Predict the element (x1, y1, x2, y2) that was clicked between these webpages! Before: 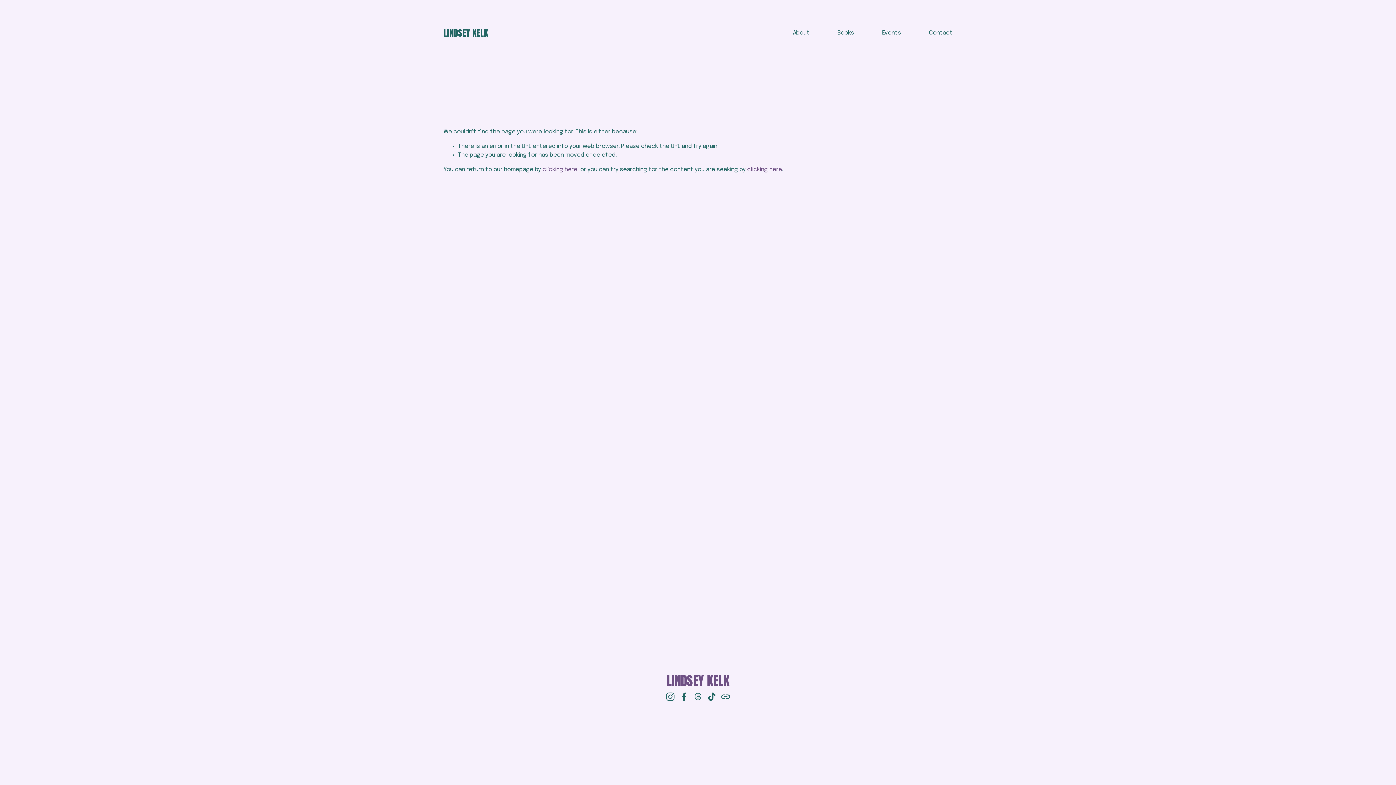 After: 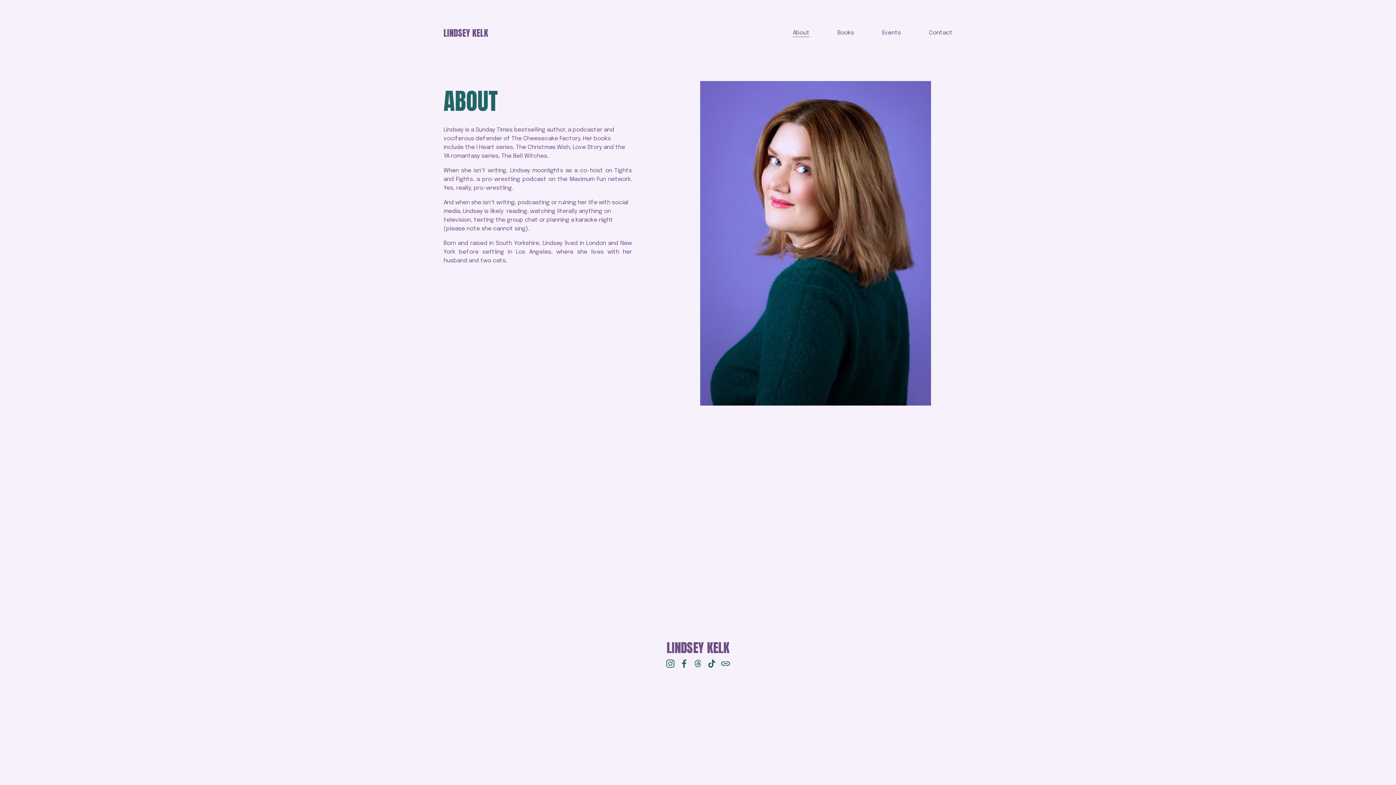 Action: label: About bbox: (792, 28, 809, 37)